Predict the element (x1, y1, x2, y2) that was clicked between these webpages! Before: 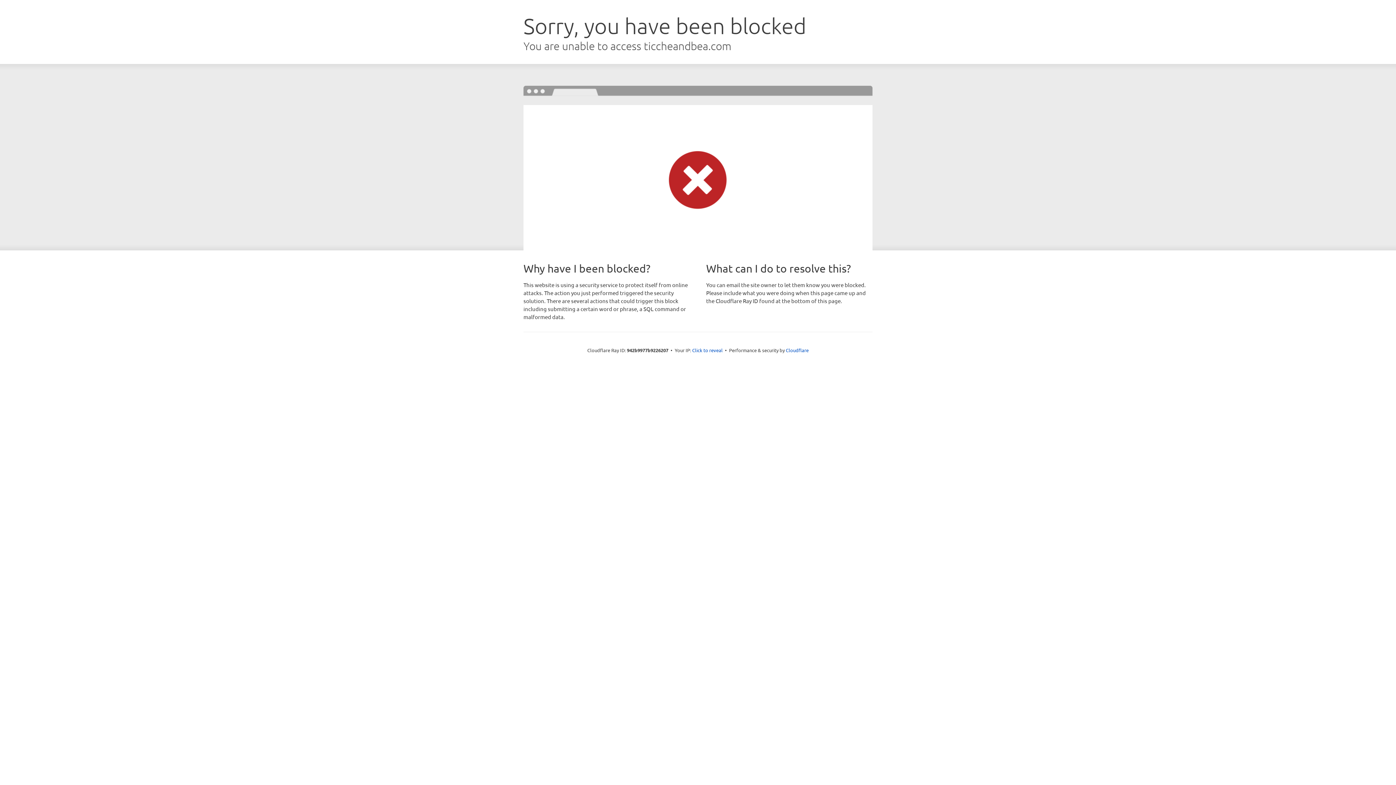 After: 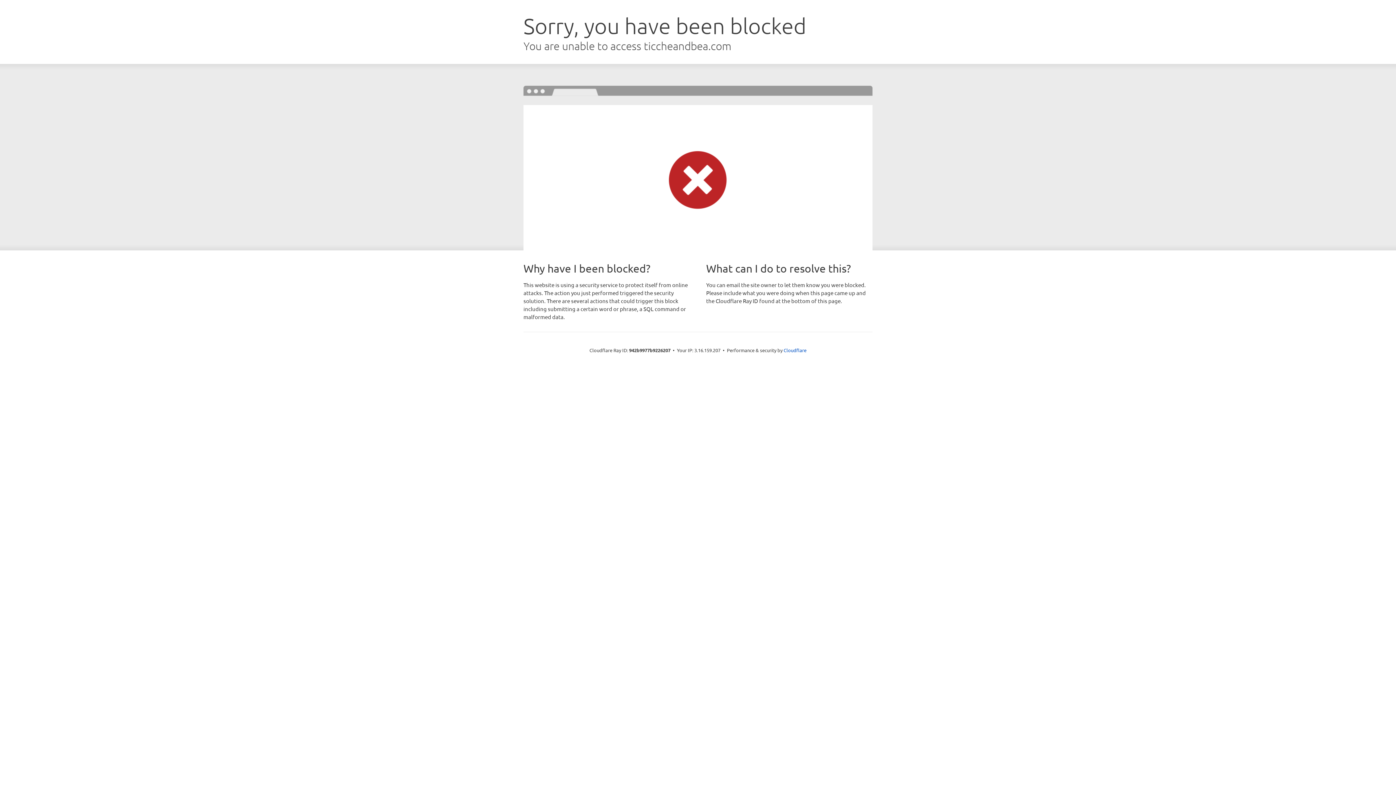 Action: label: Click to reveal bbox: (692, 346, 722, 353)